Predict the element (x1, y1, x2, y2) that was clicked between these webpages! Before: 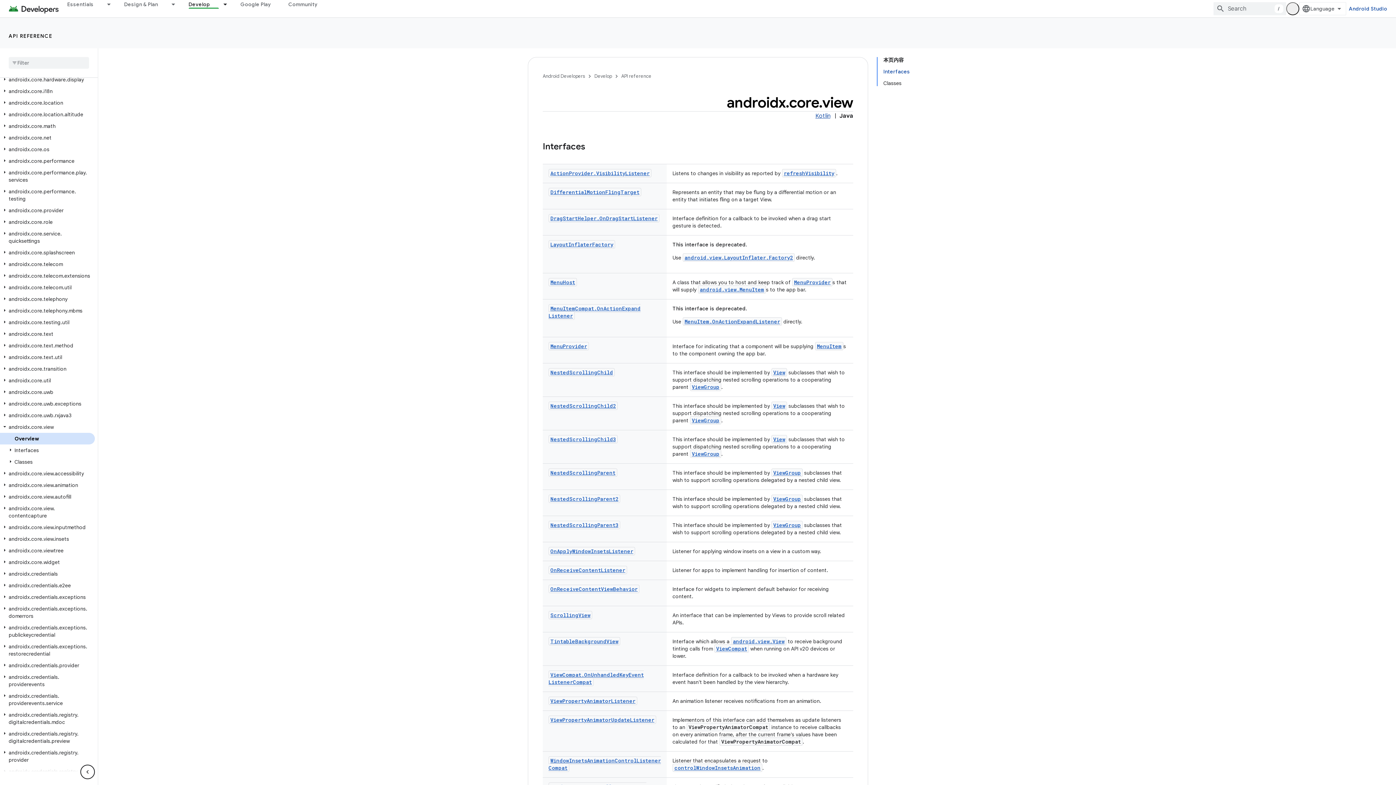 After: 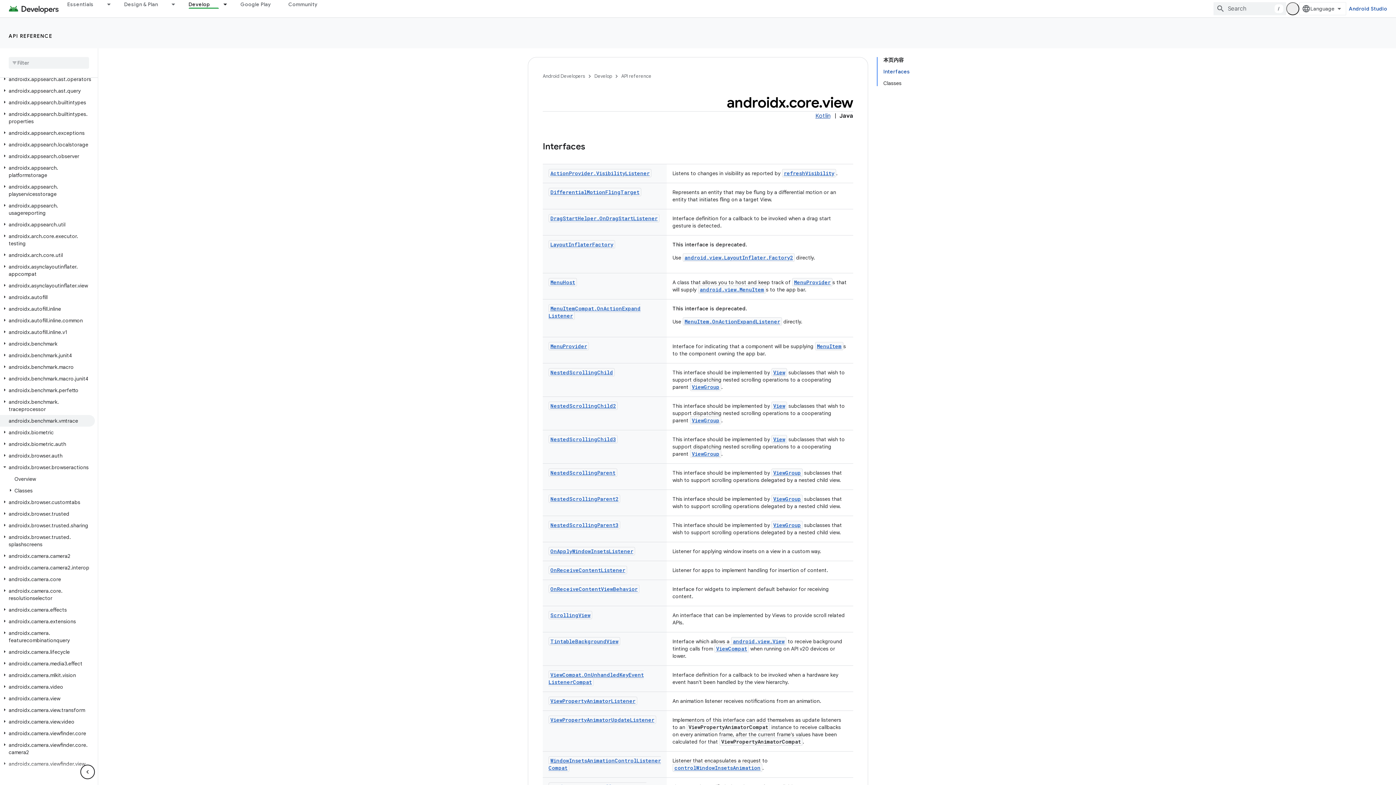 Action: label: androidx.browser.browseractions bbox: (0, 707, 94, 719)